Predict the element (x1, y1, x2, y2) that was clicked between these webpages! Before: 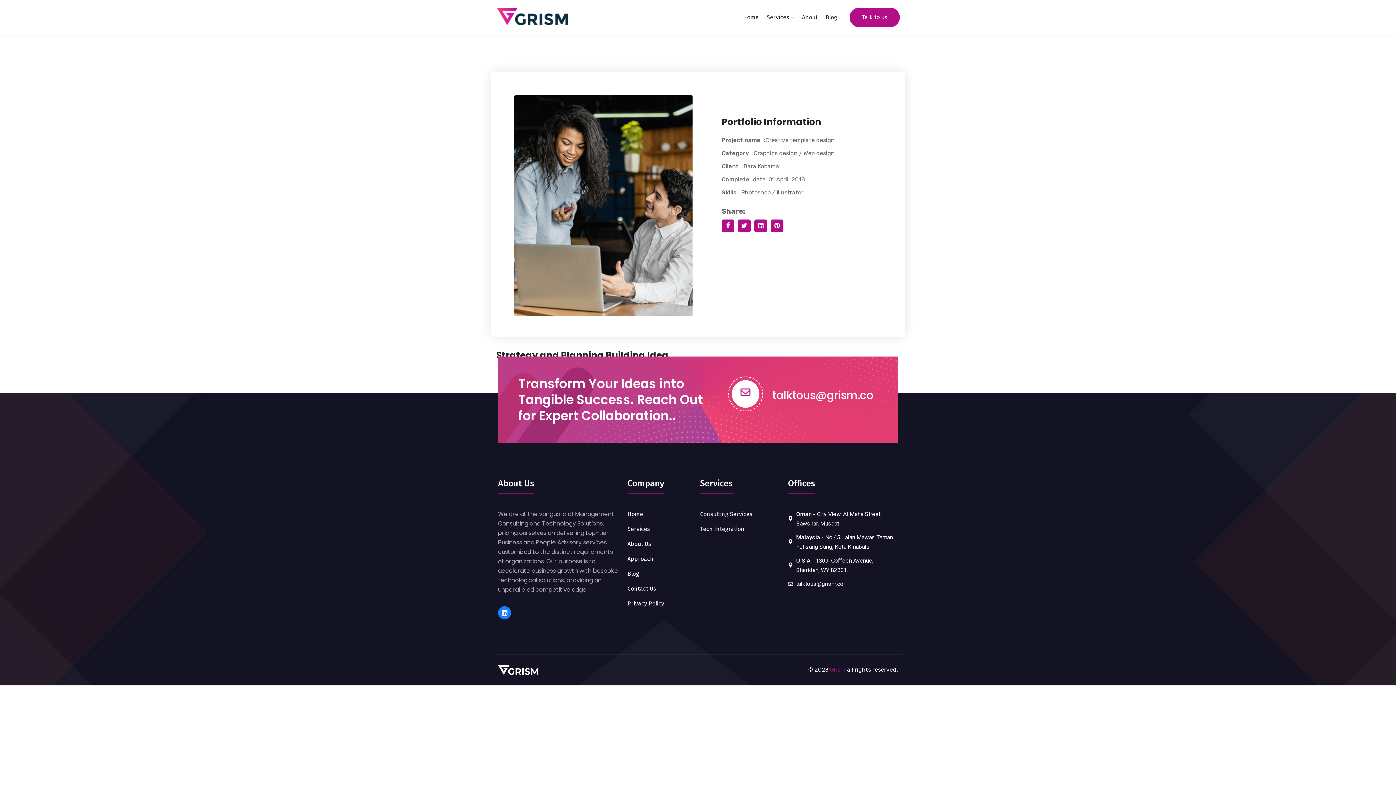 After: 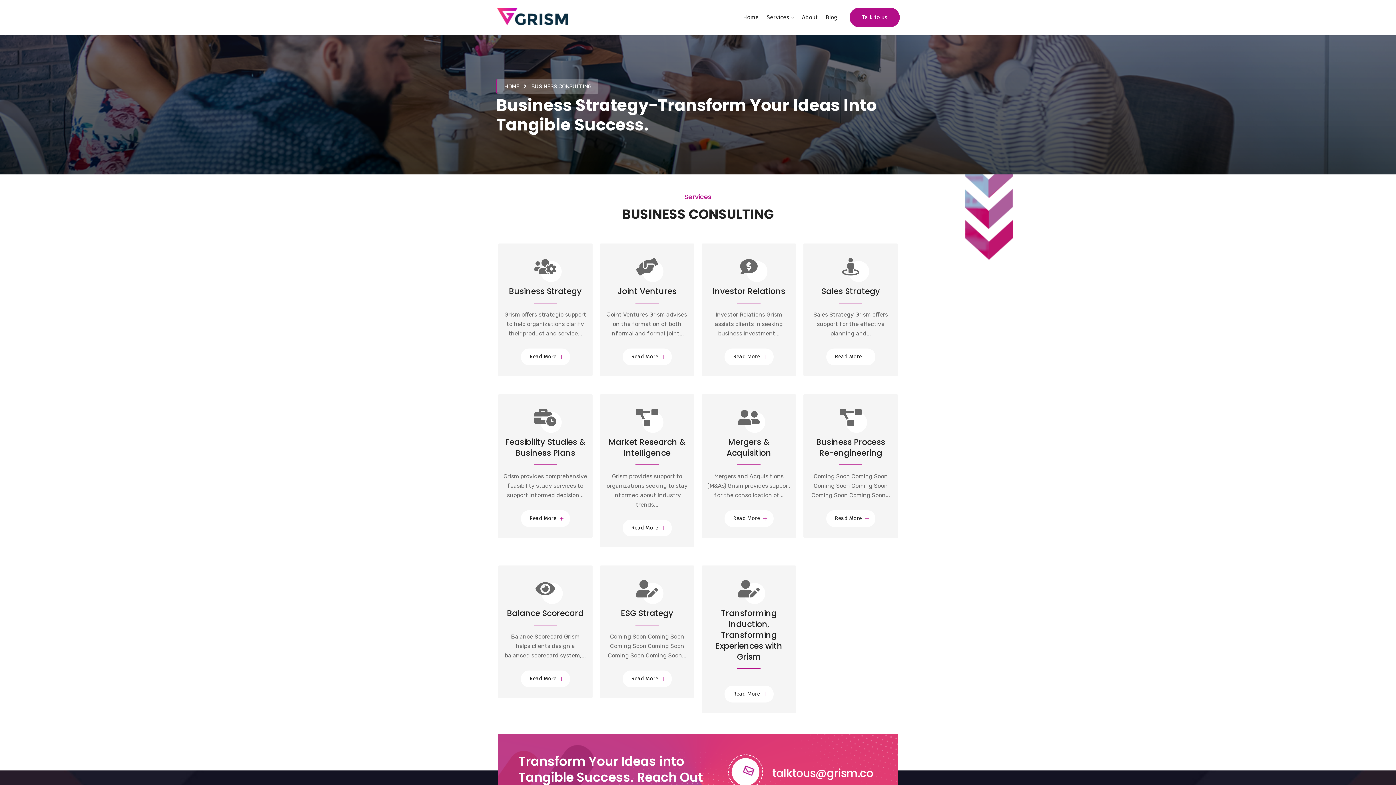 Action: bbox: (700, 509, 780, 519) label: Consulting Services